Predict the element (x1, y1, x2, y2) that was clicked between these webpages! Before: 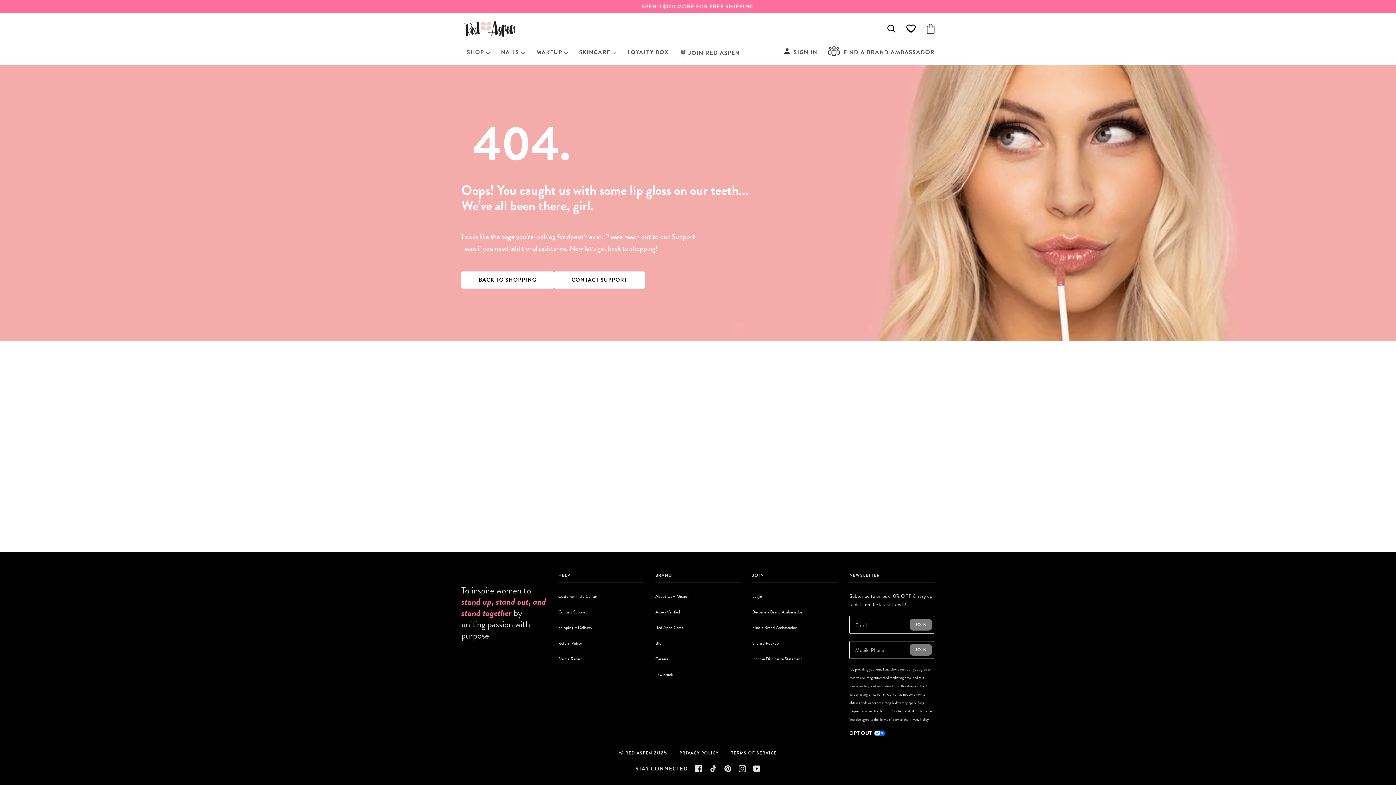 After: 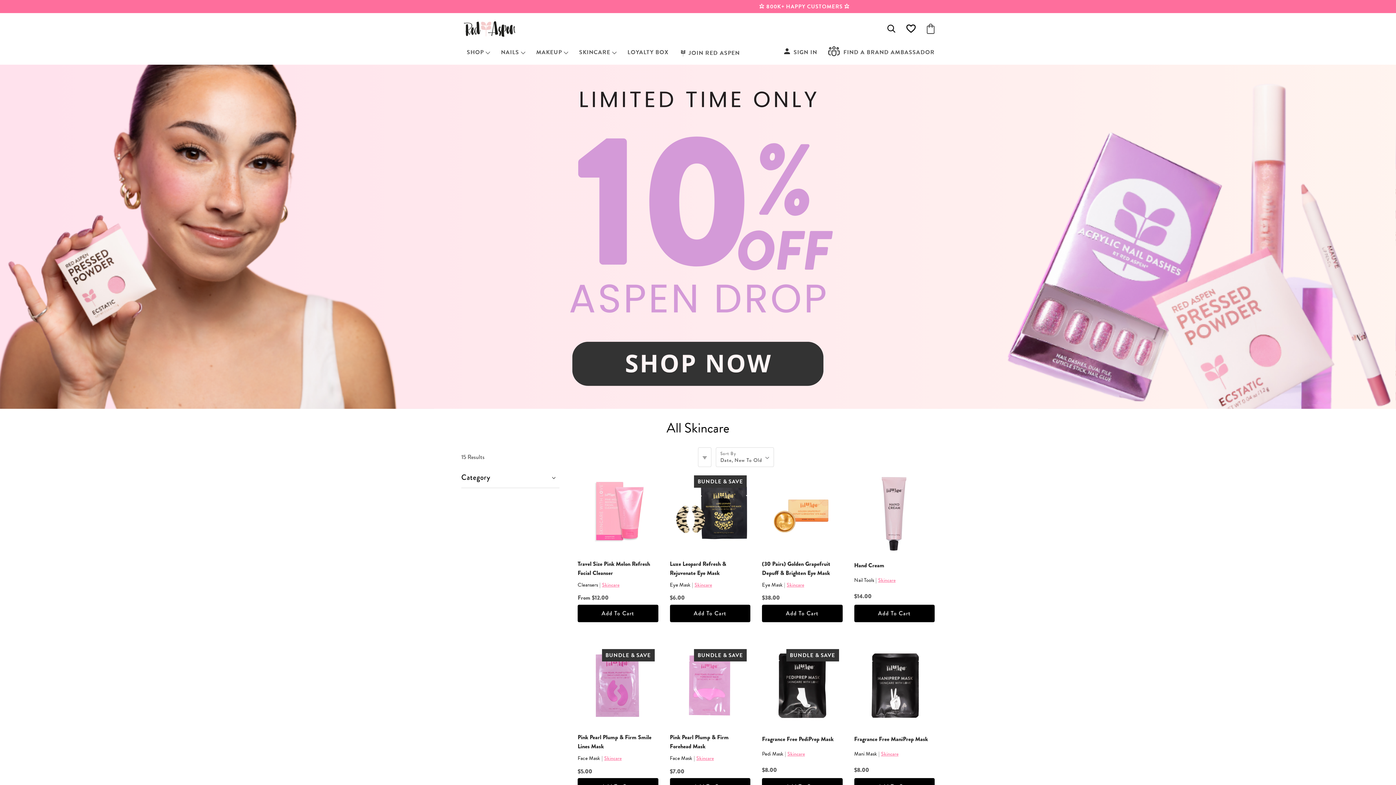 Action: label: SKINCARE  bbox: (573, 44, 622, 60)